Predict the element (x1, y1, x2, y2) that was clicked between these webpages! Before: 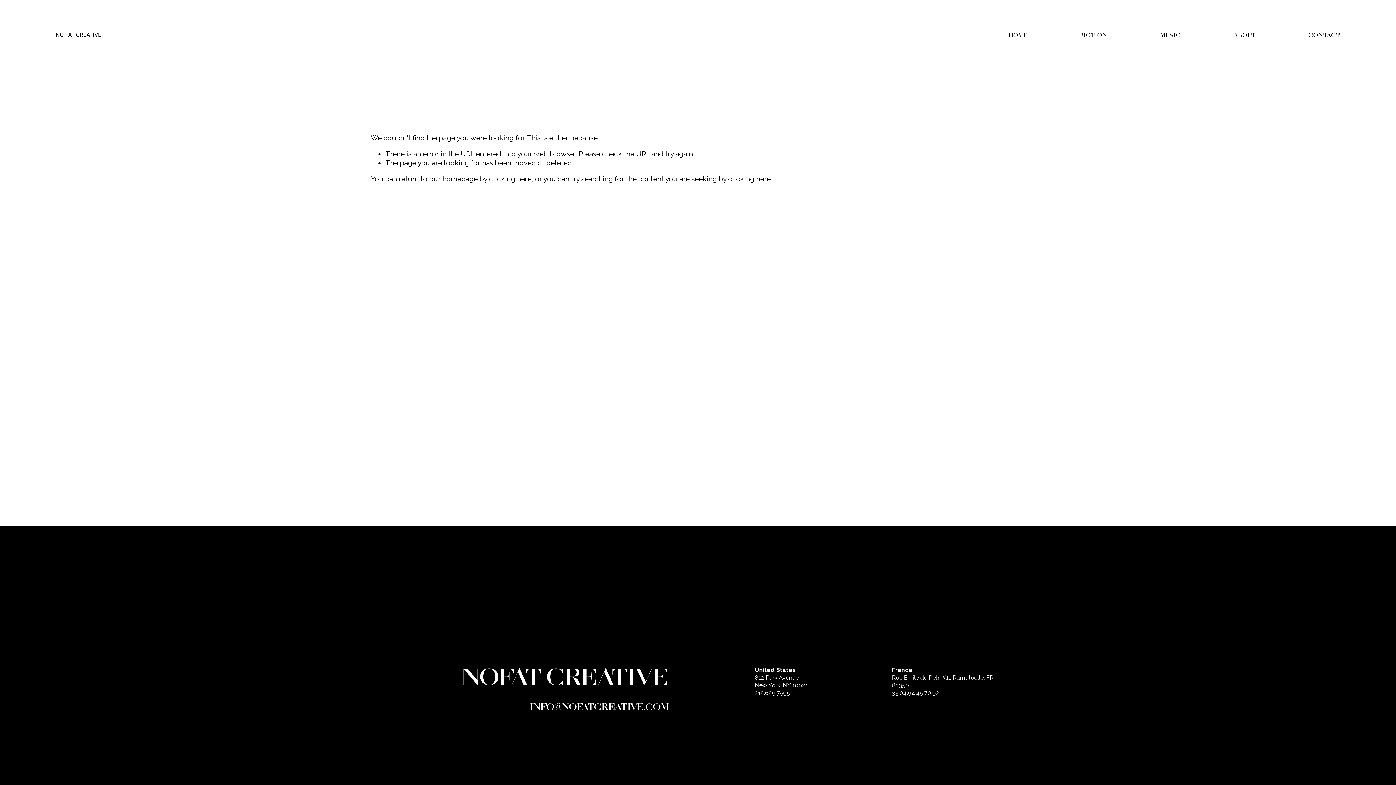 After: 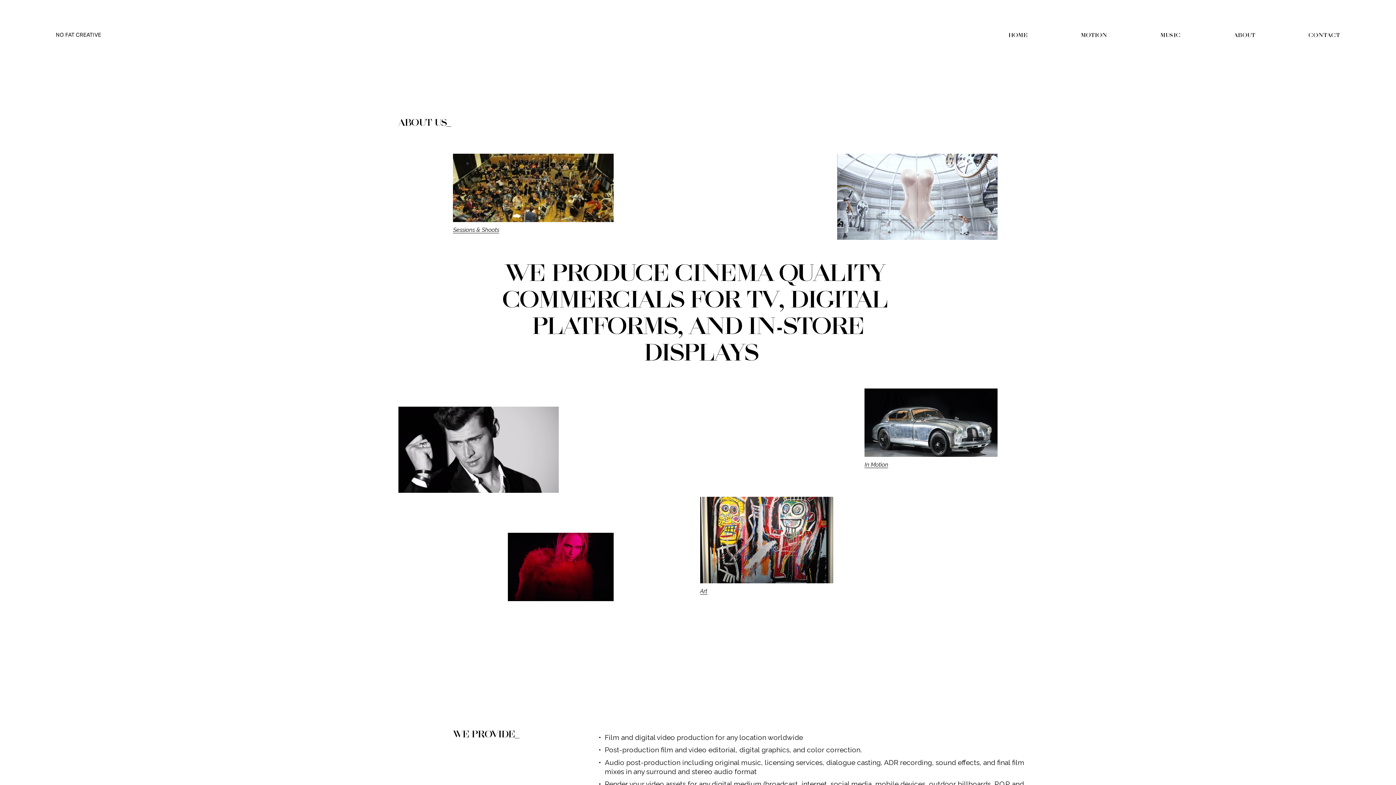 Action: label: ABOUT bbox: (1234, 30, 1255, 40)